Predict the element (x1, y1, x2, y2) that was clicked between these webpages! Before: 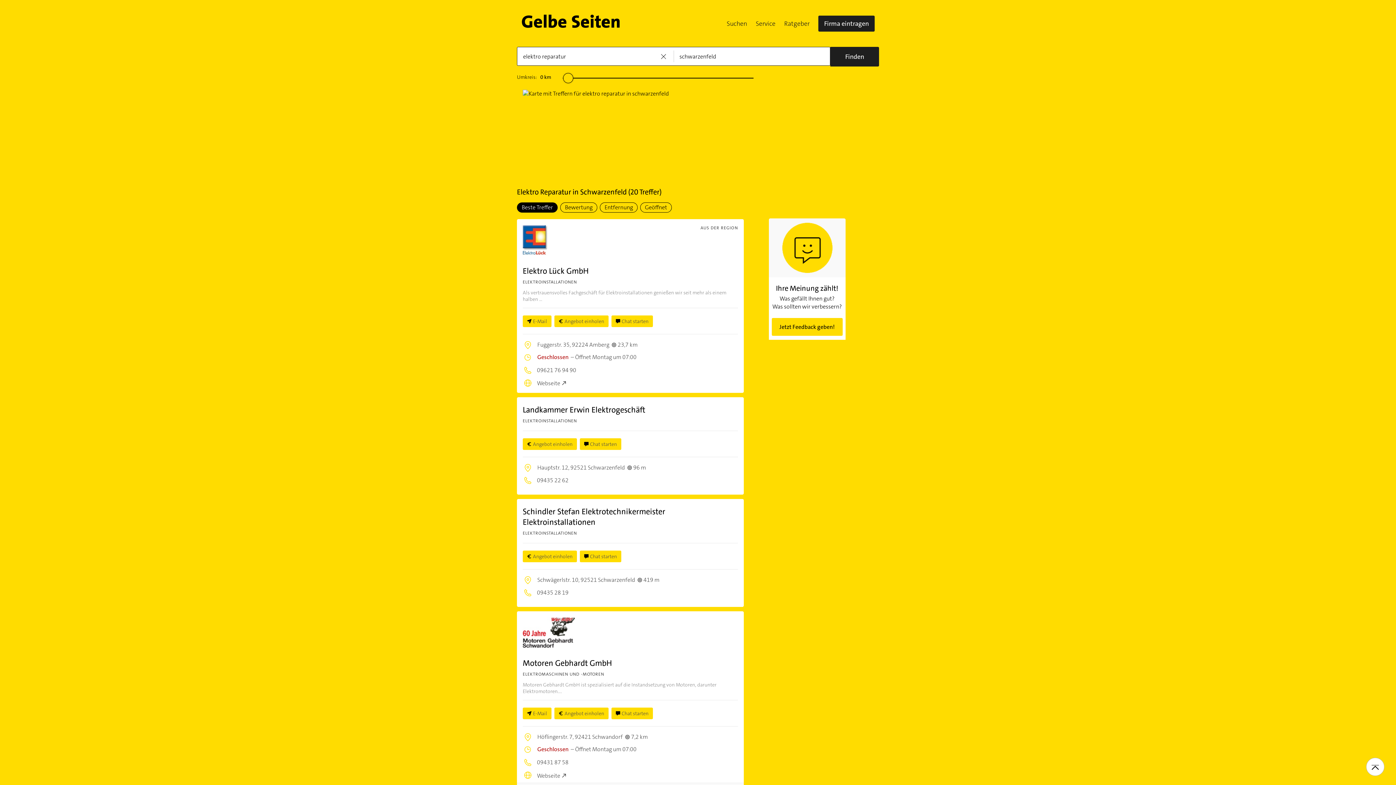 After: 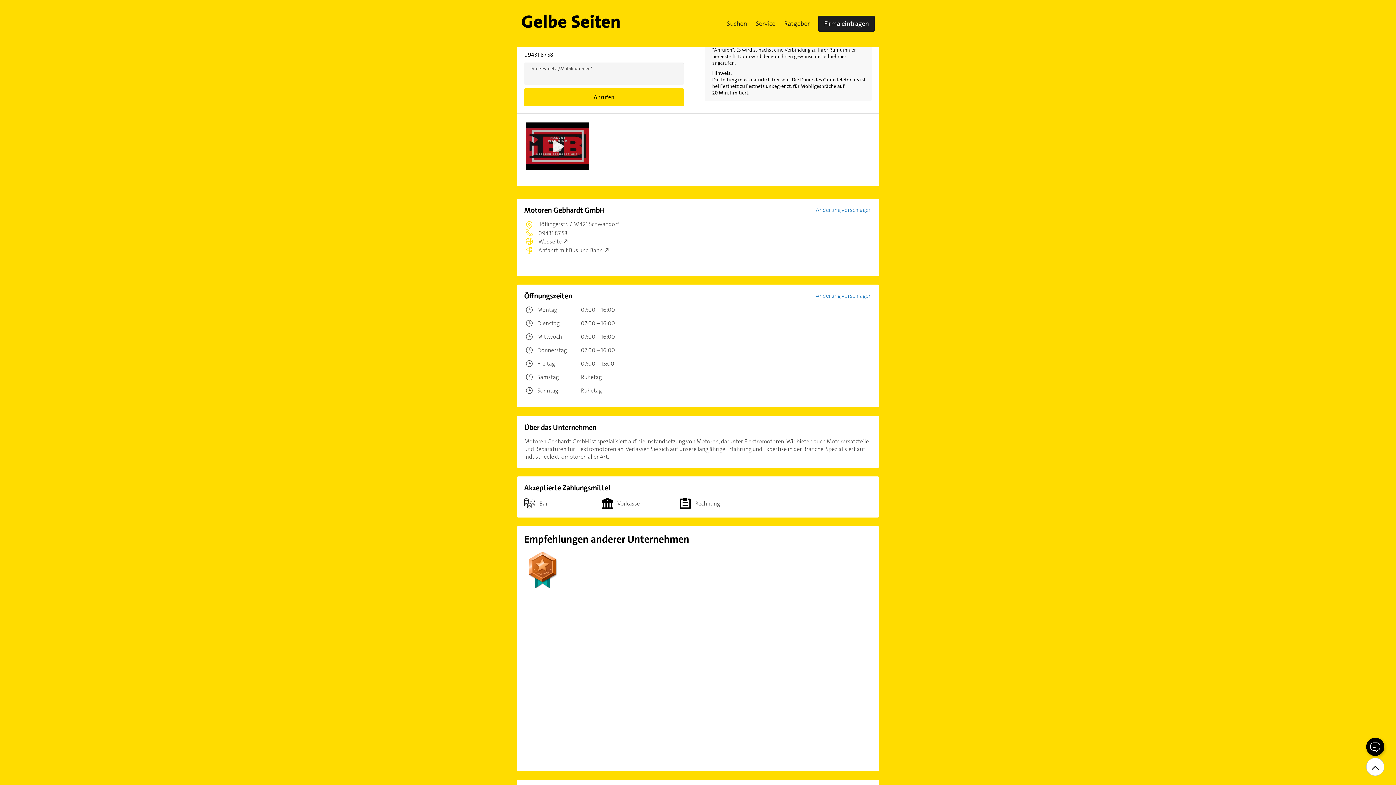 Action: bbox: (522, 759, 569, 766) label:  09431 87 58